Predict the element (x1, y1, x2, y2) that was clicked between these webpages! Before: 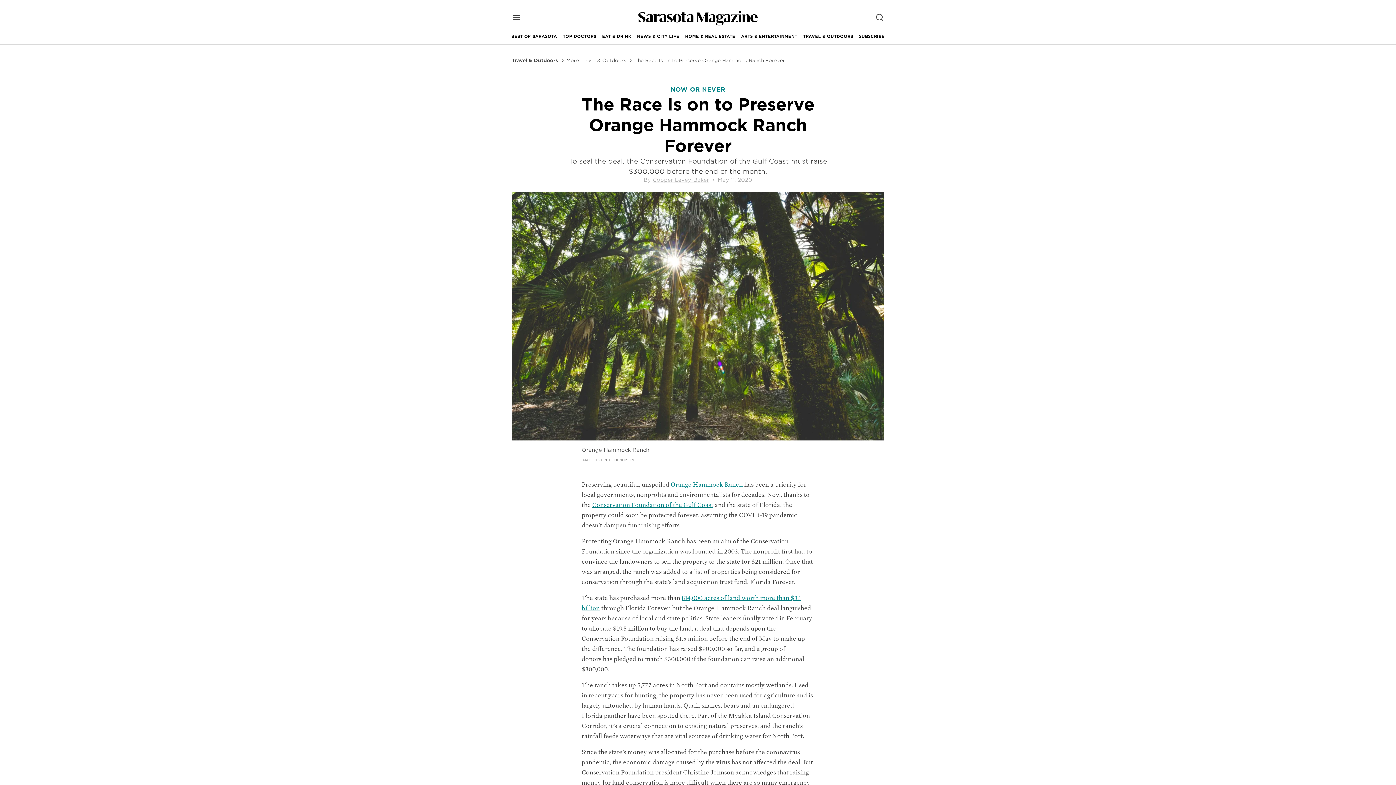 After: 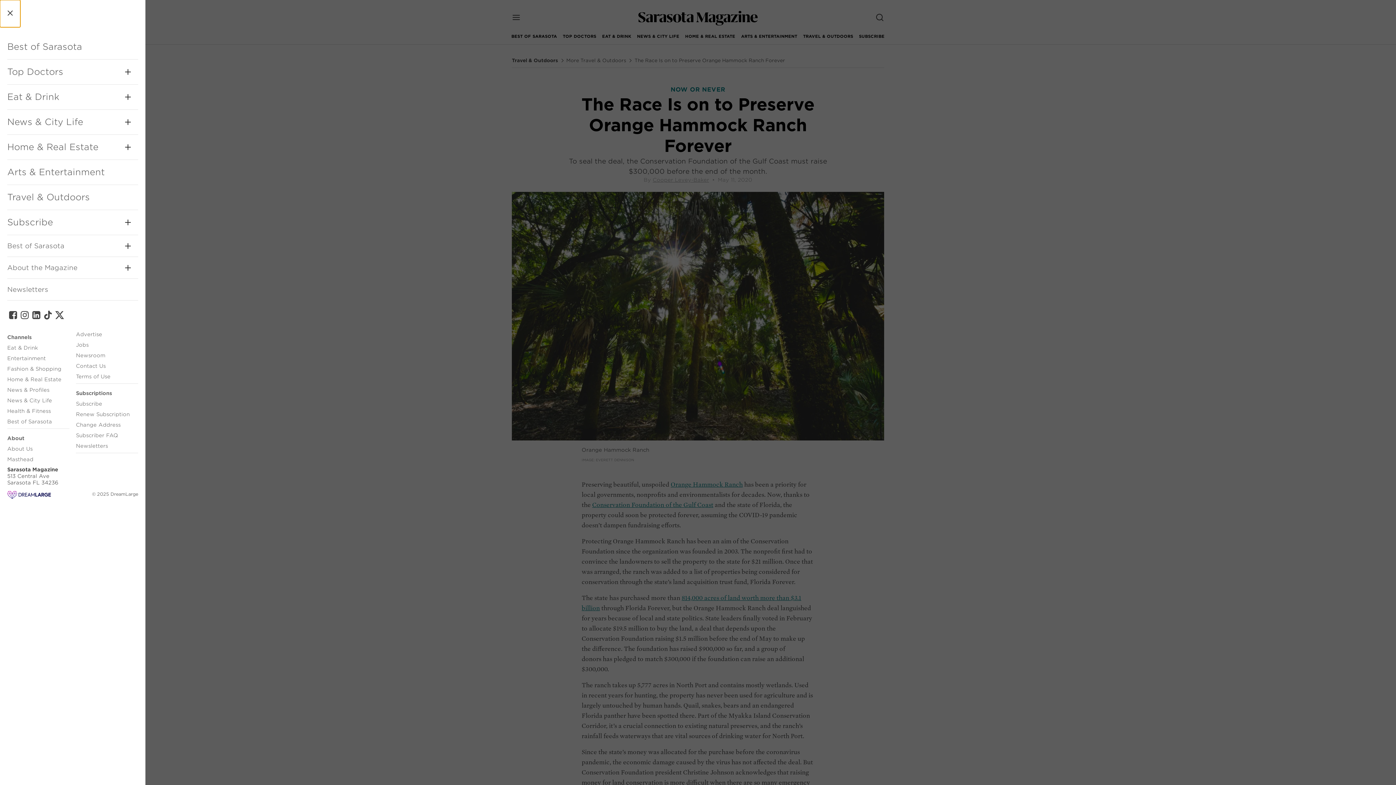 Action: label: open menu bbox: (506, 7, 526, 28)